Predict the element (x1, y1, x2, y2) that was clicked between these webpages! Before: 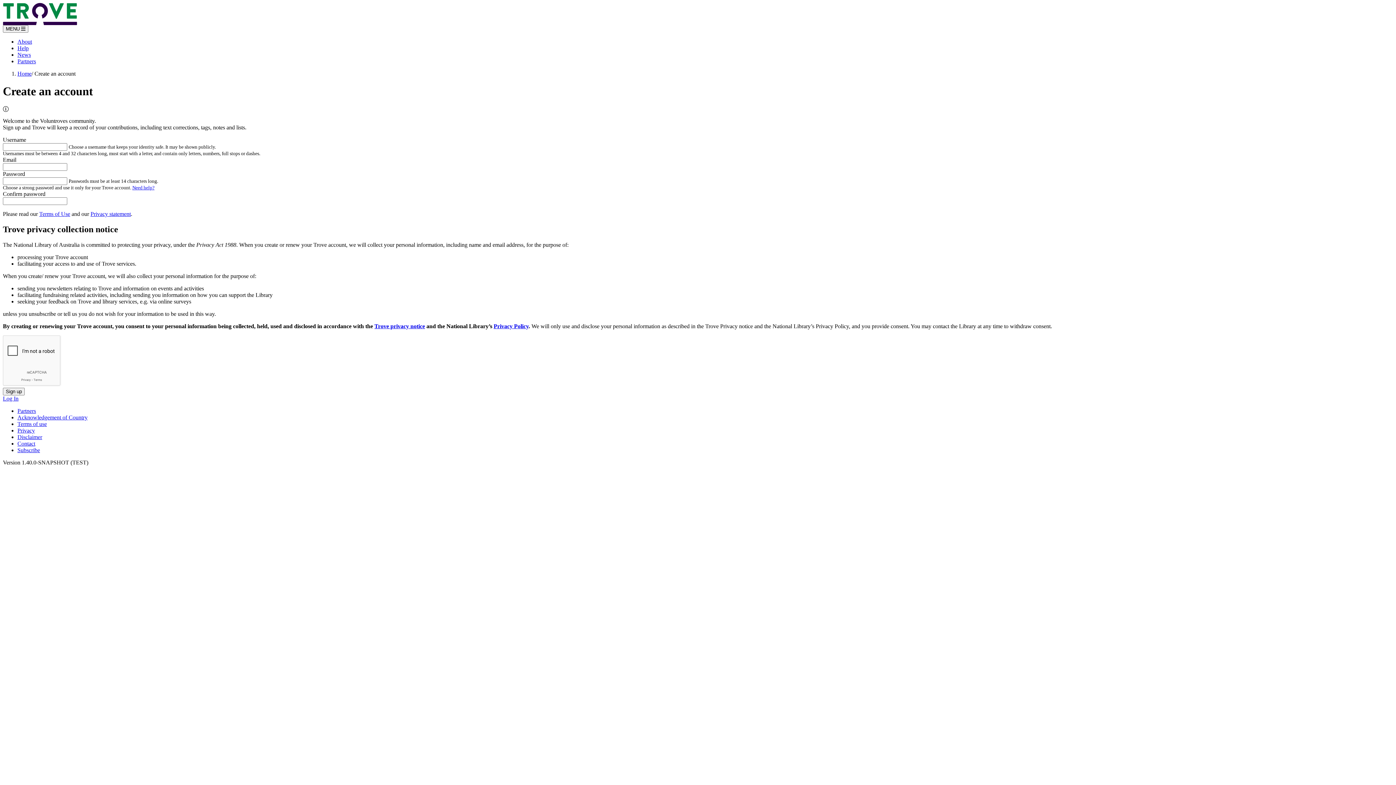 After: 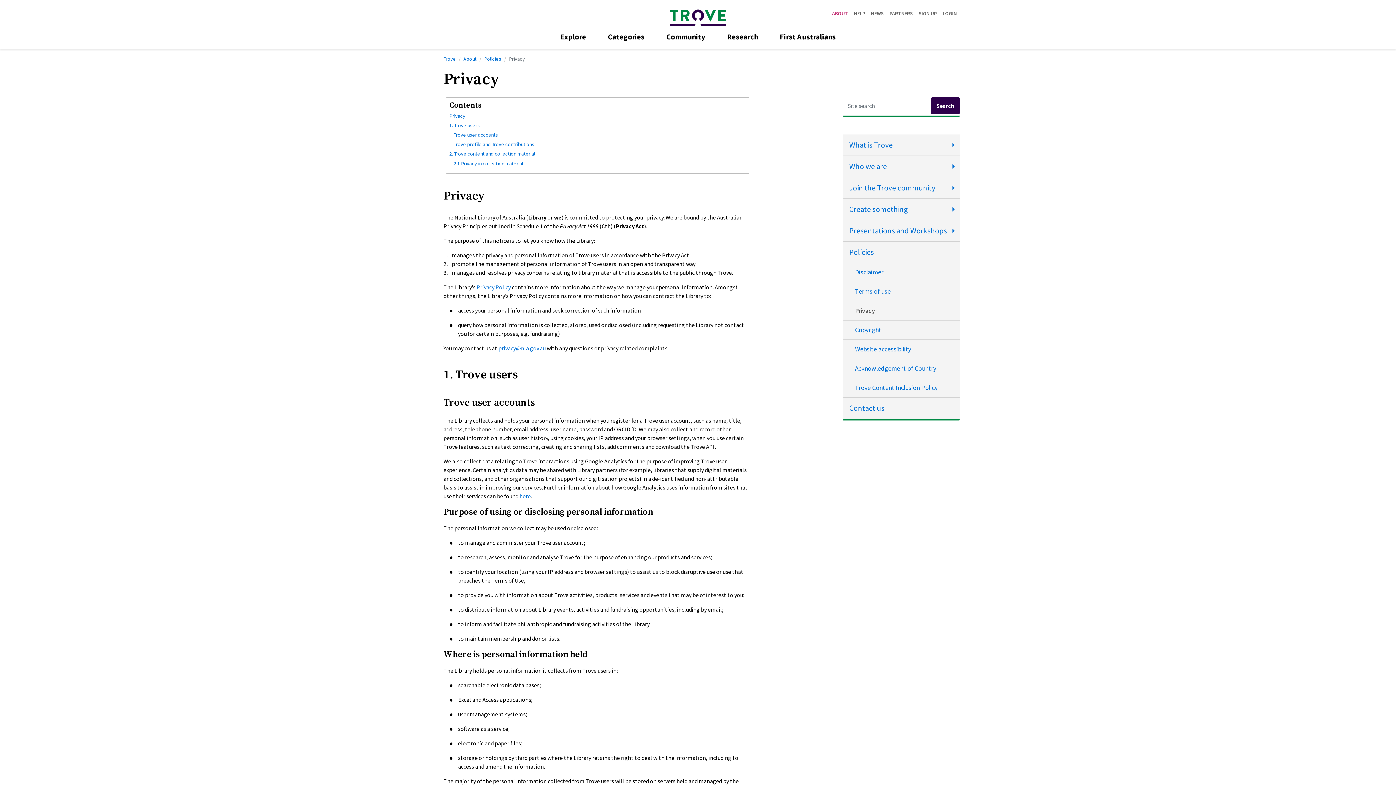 Action: label: Privacy statement bbox: (90, 210, 130, 217)